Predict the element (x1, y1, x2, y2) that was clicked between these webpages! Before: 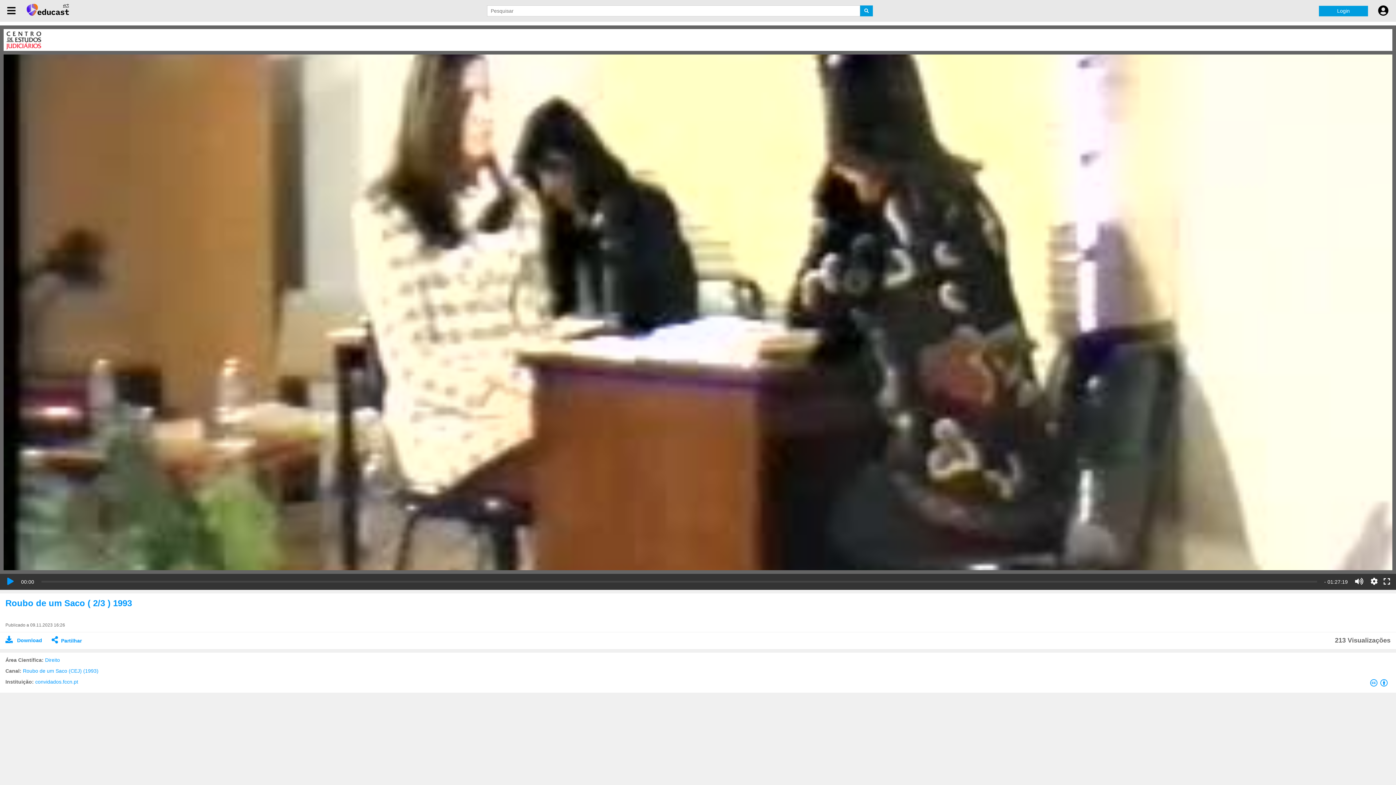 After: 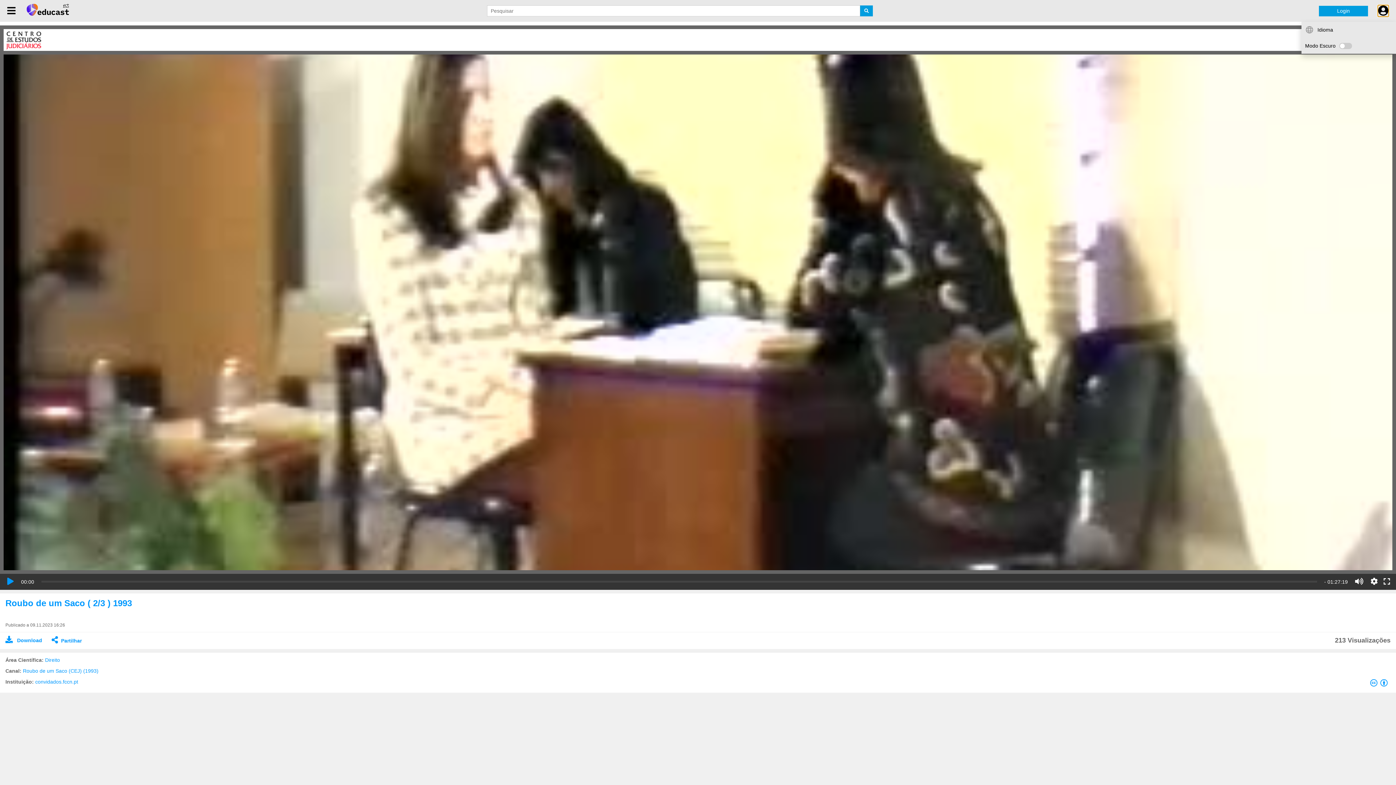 Action: label: User settings bbox: (1378, 5, 1389, 16)